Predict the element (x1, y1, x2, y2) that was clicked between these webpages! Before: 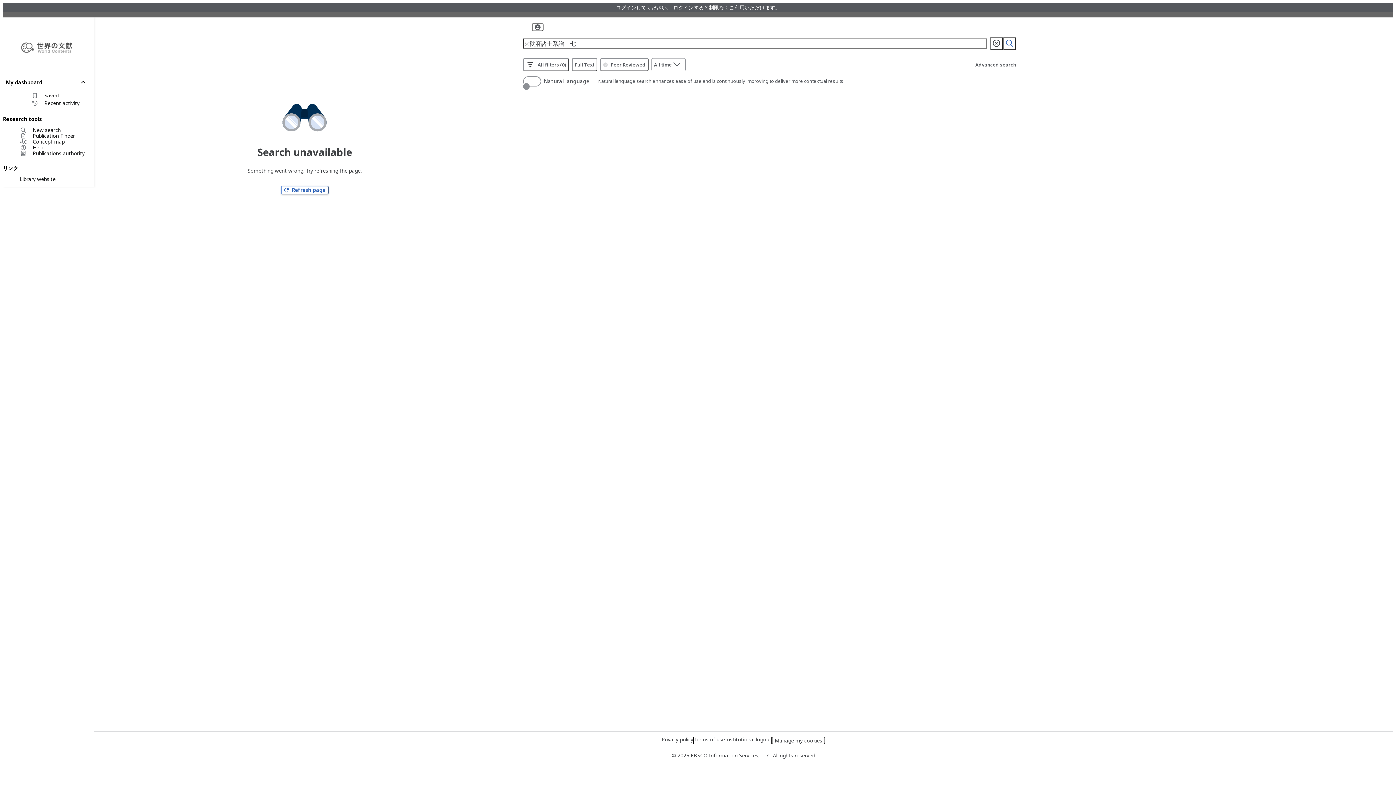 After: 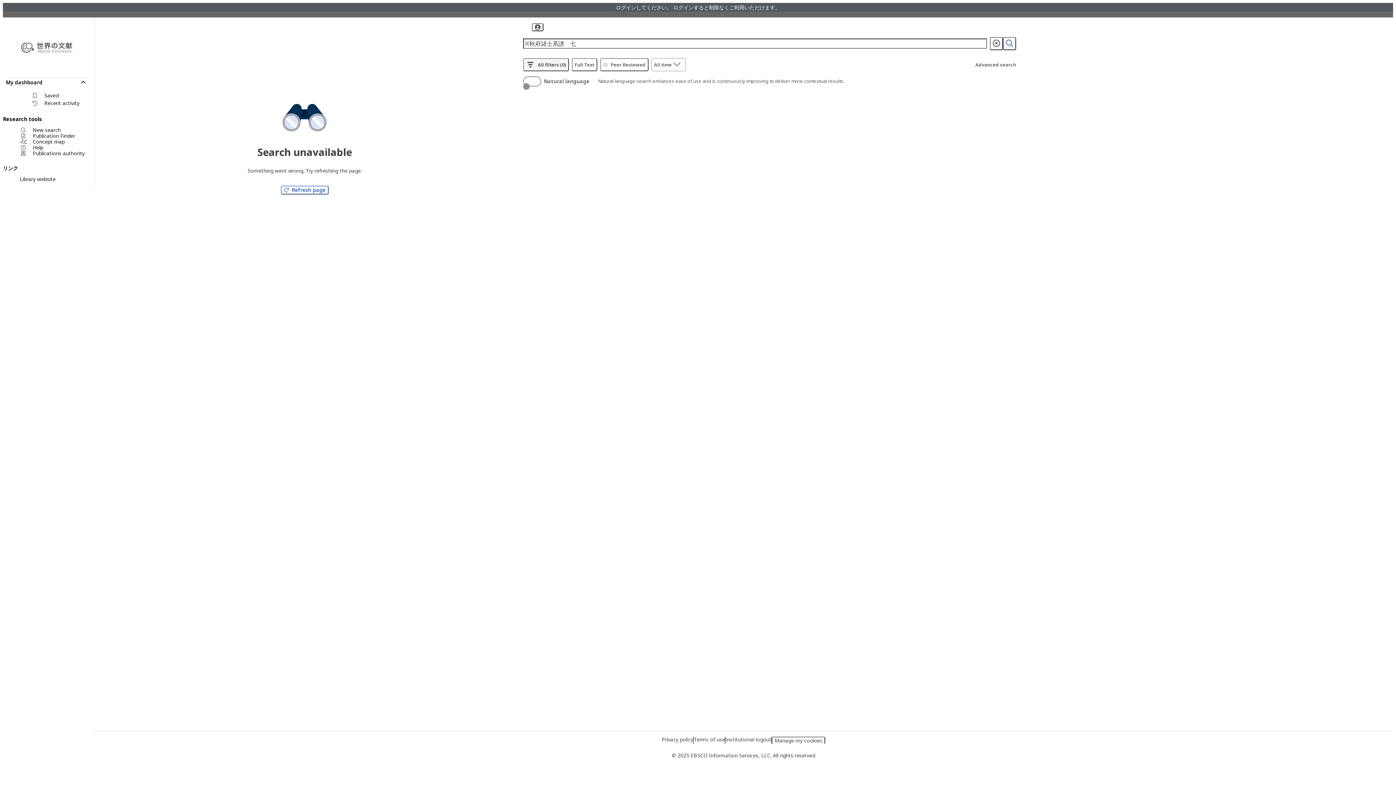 Action: label: All filters (0) bbox: (523, 58, 569, 71)